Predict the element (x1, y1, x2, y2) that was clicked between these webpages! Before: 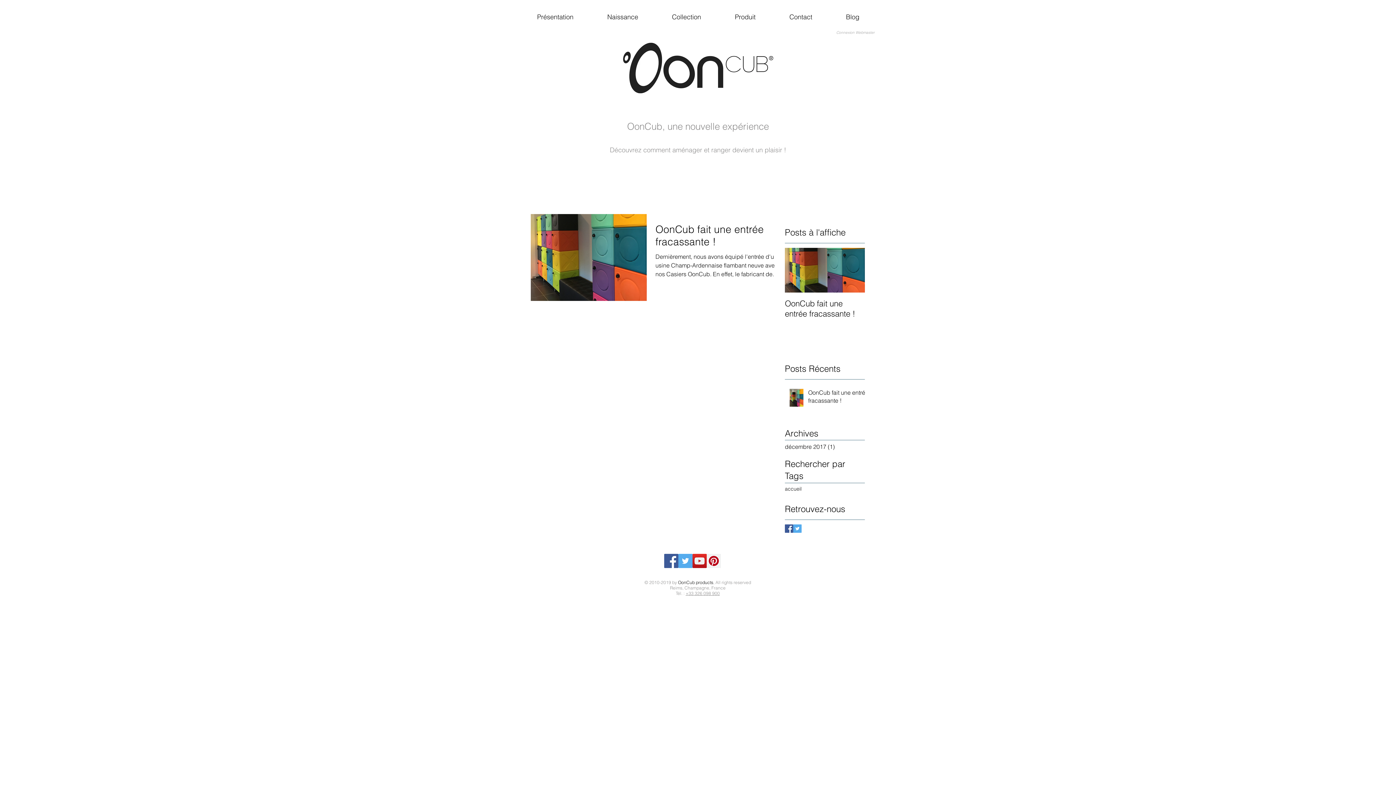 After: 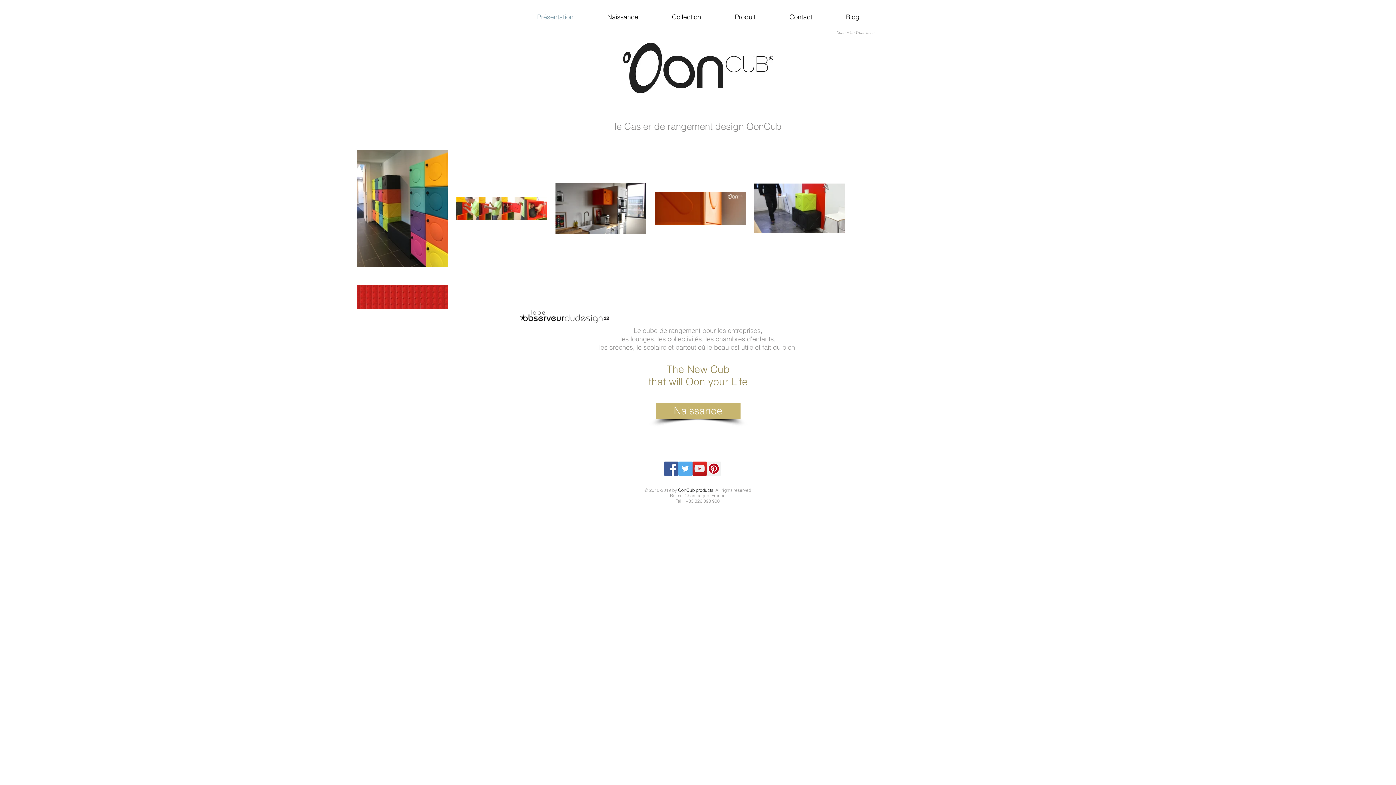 Action: bbox: (520, 12, 590, 22) label: Présentation